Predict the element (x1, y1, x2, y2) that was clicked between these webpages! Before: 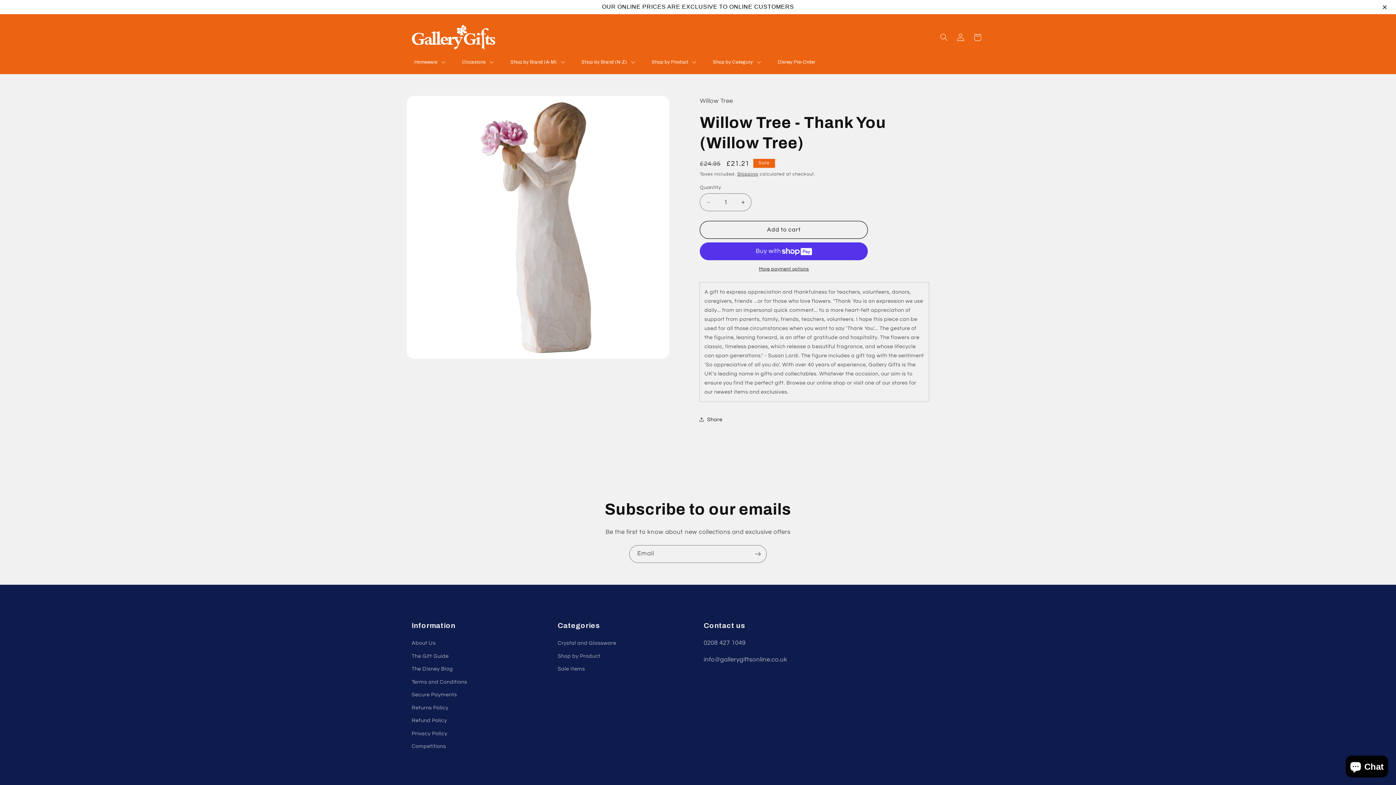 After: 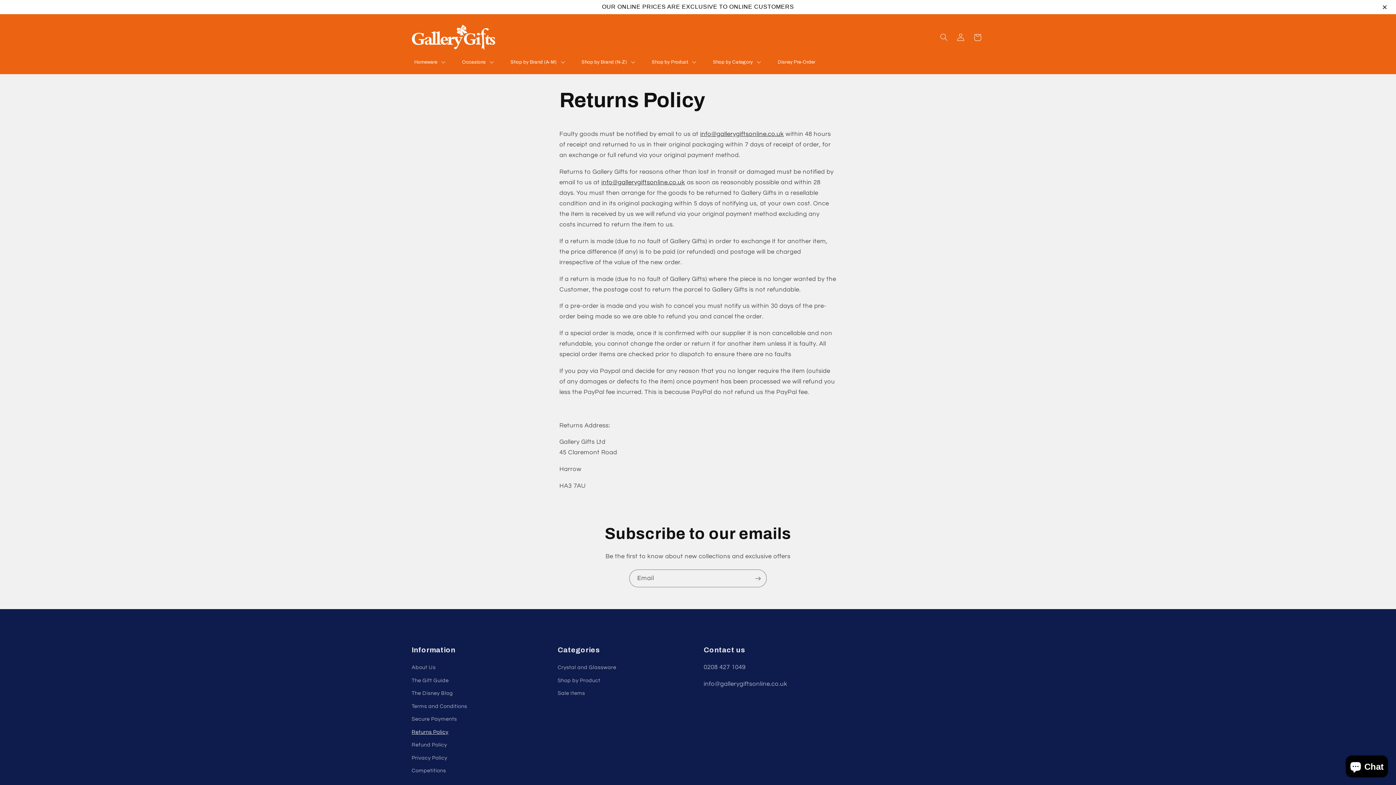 Action: label: Returns Policy bbox: (411, 701, 448, 714)